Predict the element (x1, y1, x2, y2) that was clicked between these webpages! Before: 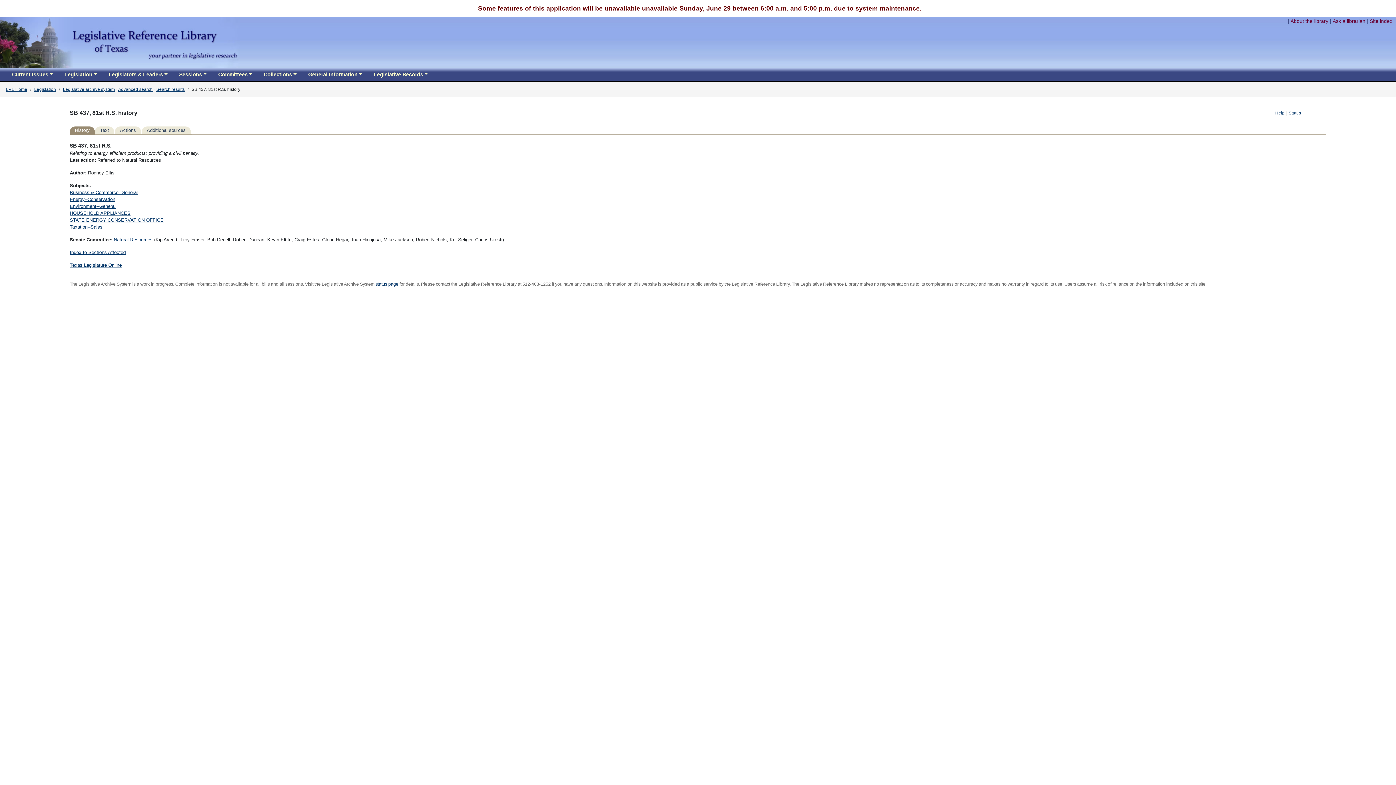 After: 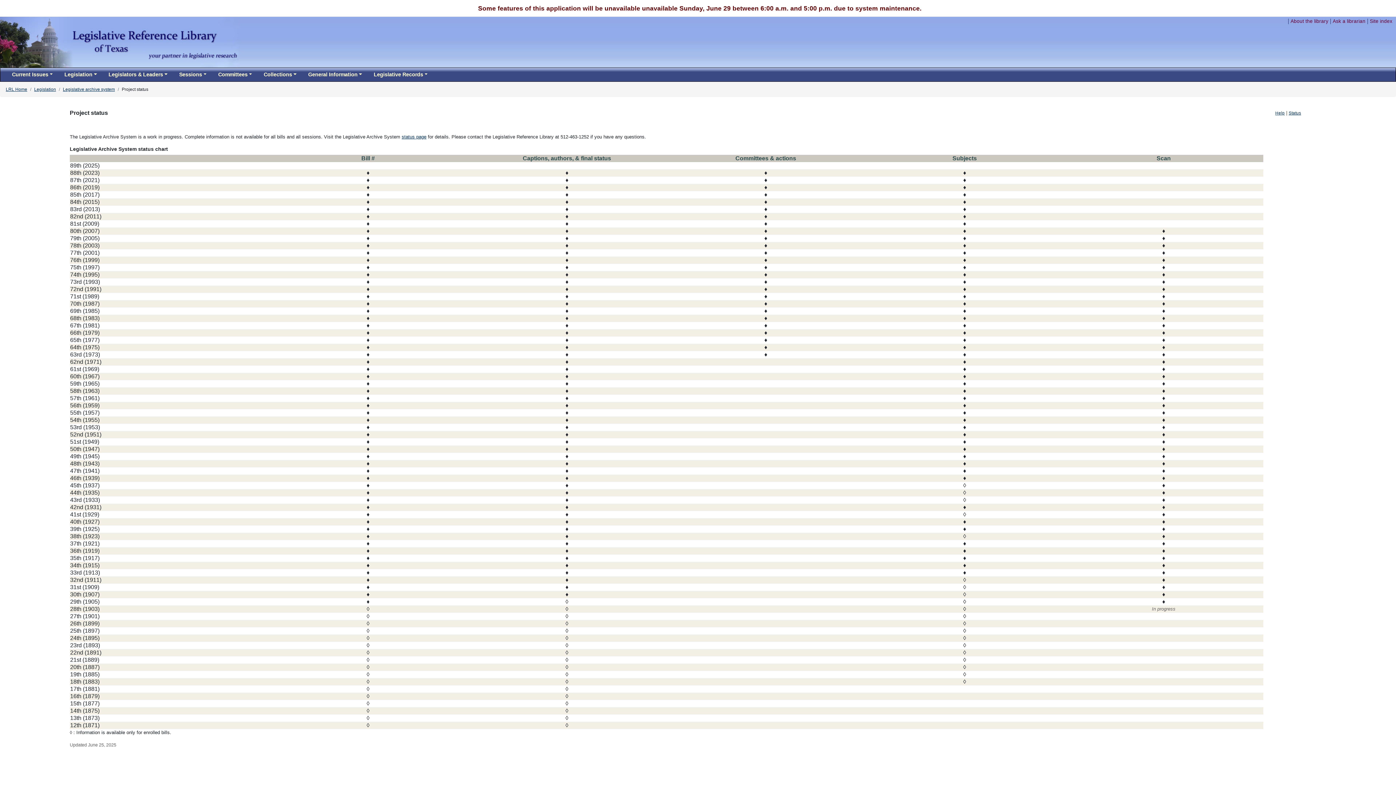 Action: label: Status bbox: (1289, 110, 1301, 115)